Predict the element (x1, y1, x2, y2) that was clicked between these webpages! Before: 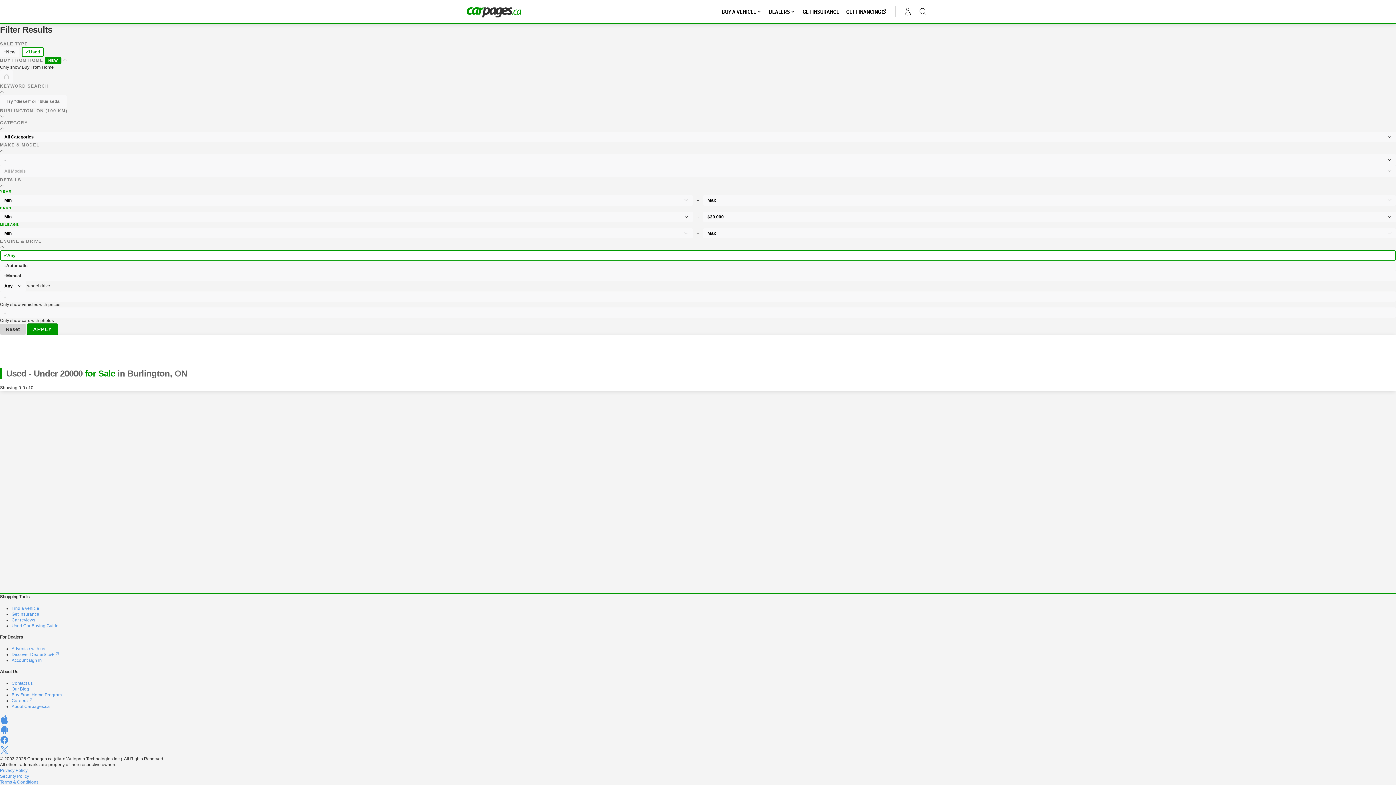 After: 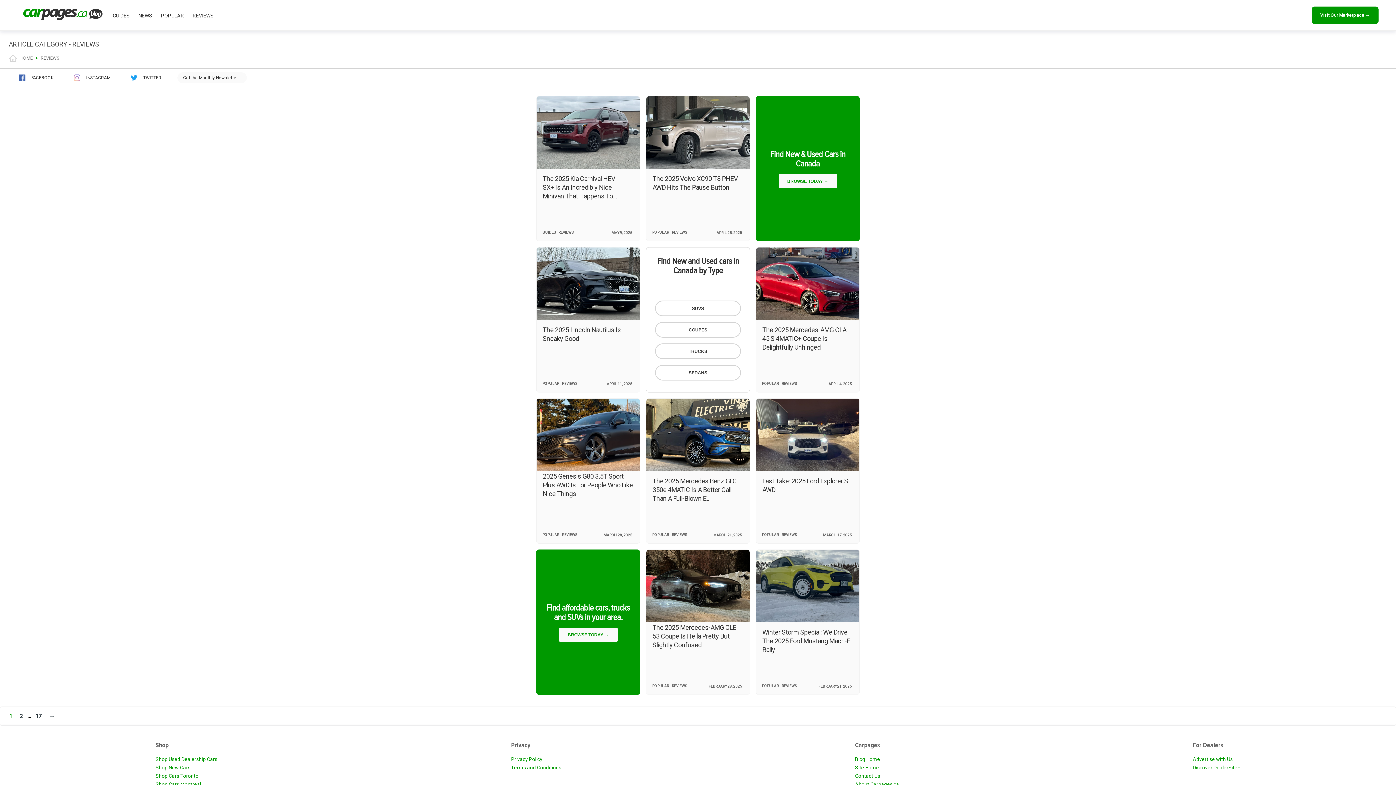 Action: bbox: (11, 617, 35, 622) label: Car reviews